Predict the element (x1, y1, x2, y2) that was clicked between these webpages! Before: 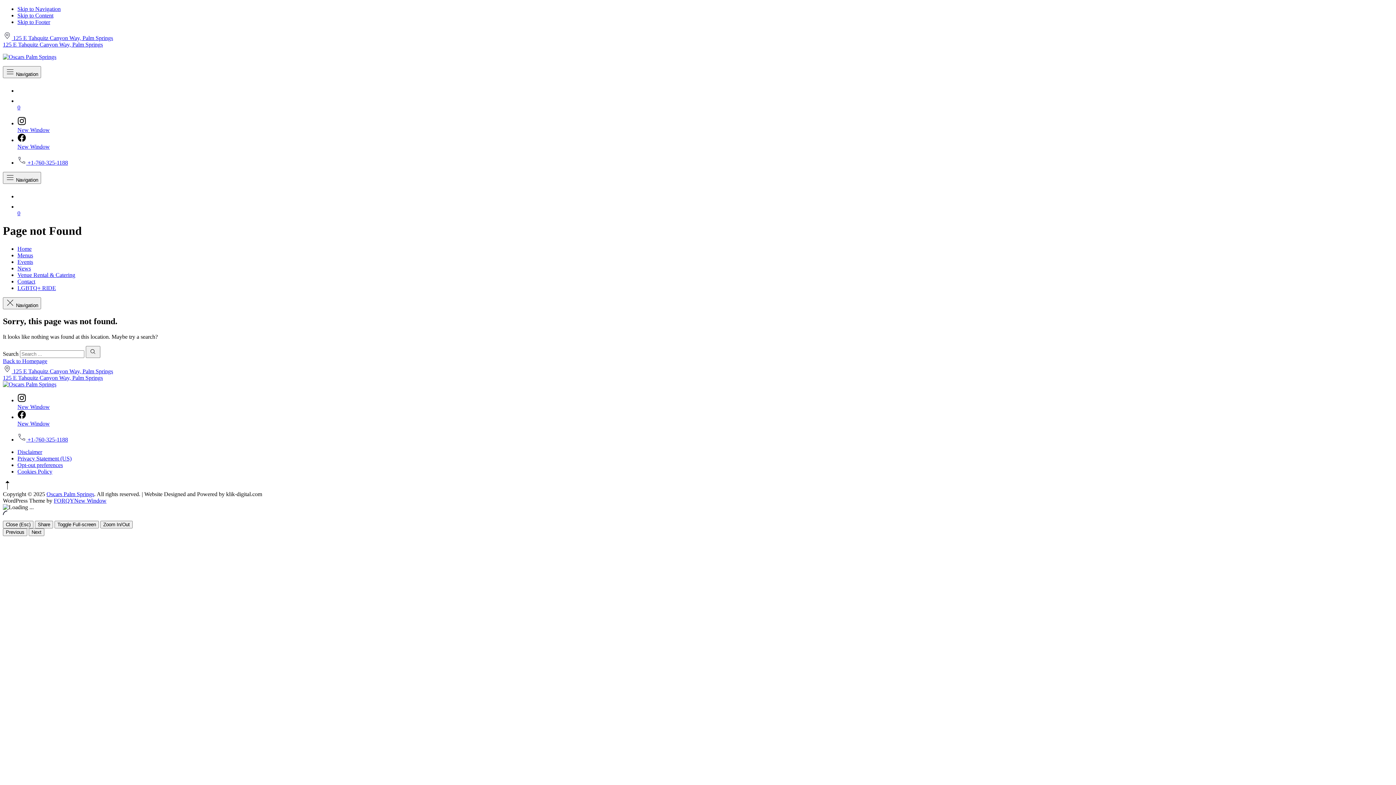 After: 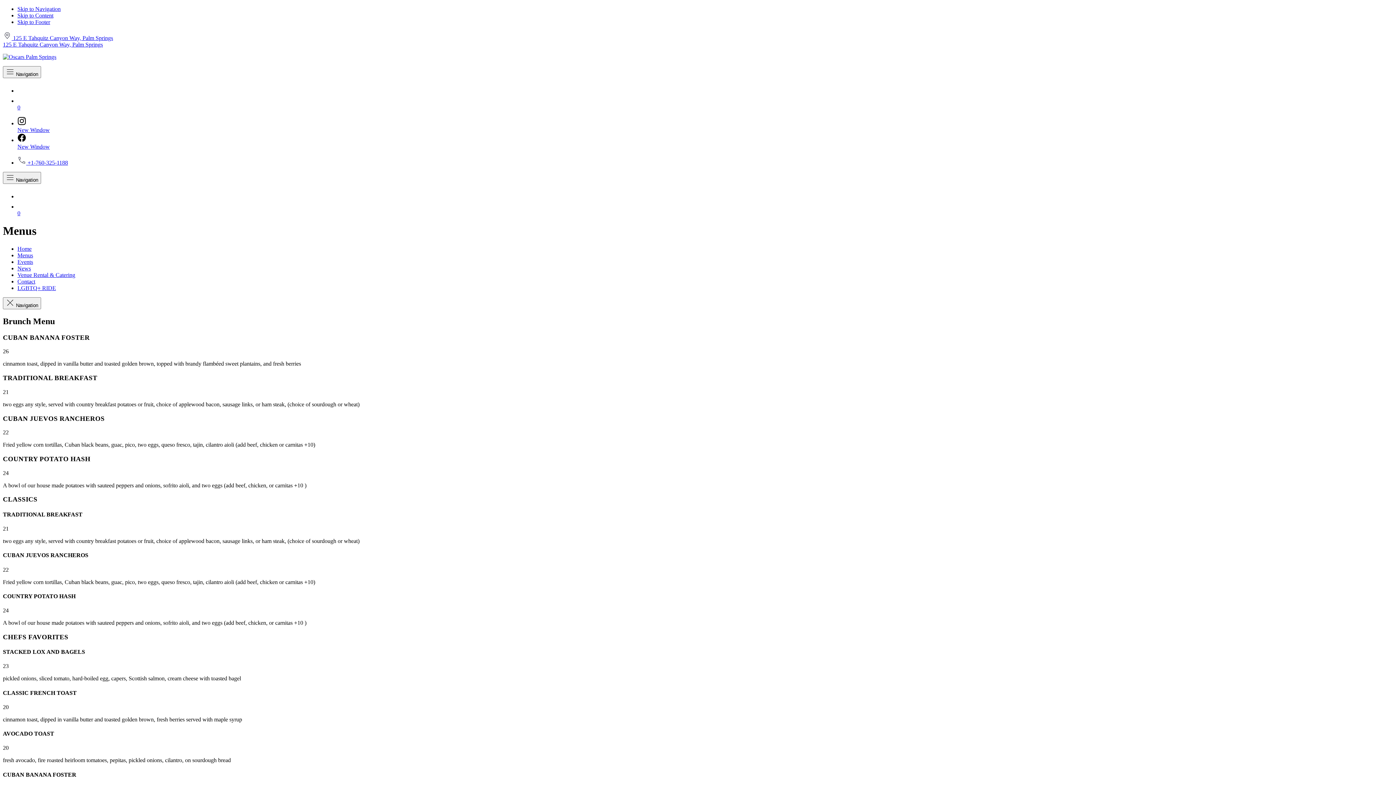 Action: bbox: (17, 252, 33, 258) label: Menus